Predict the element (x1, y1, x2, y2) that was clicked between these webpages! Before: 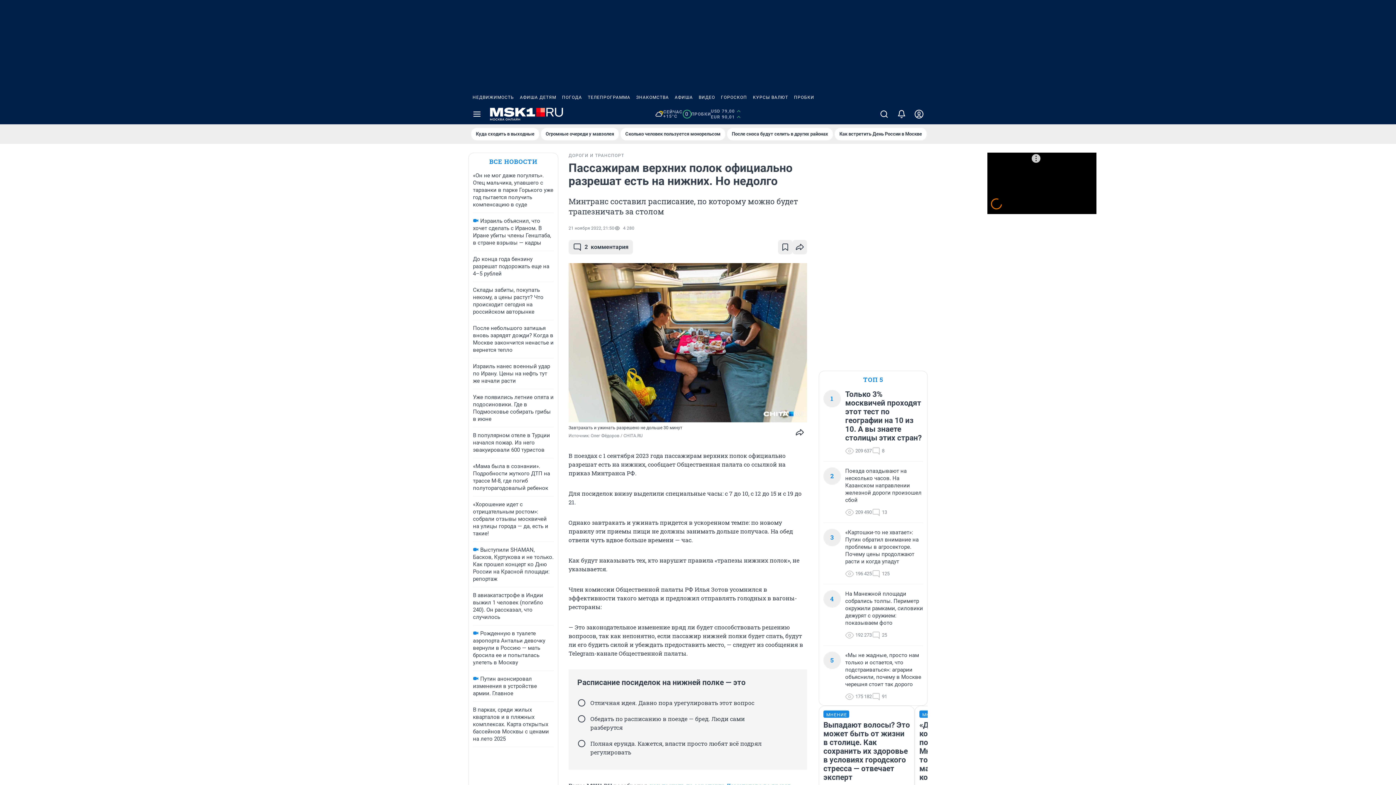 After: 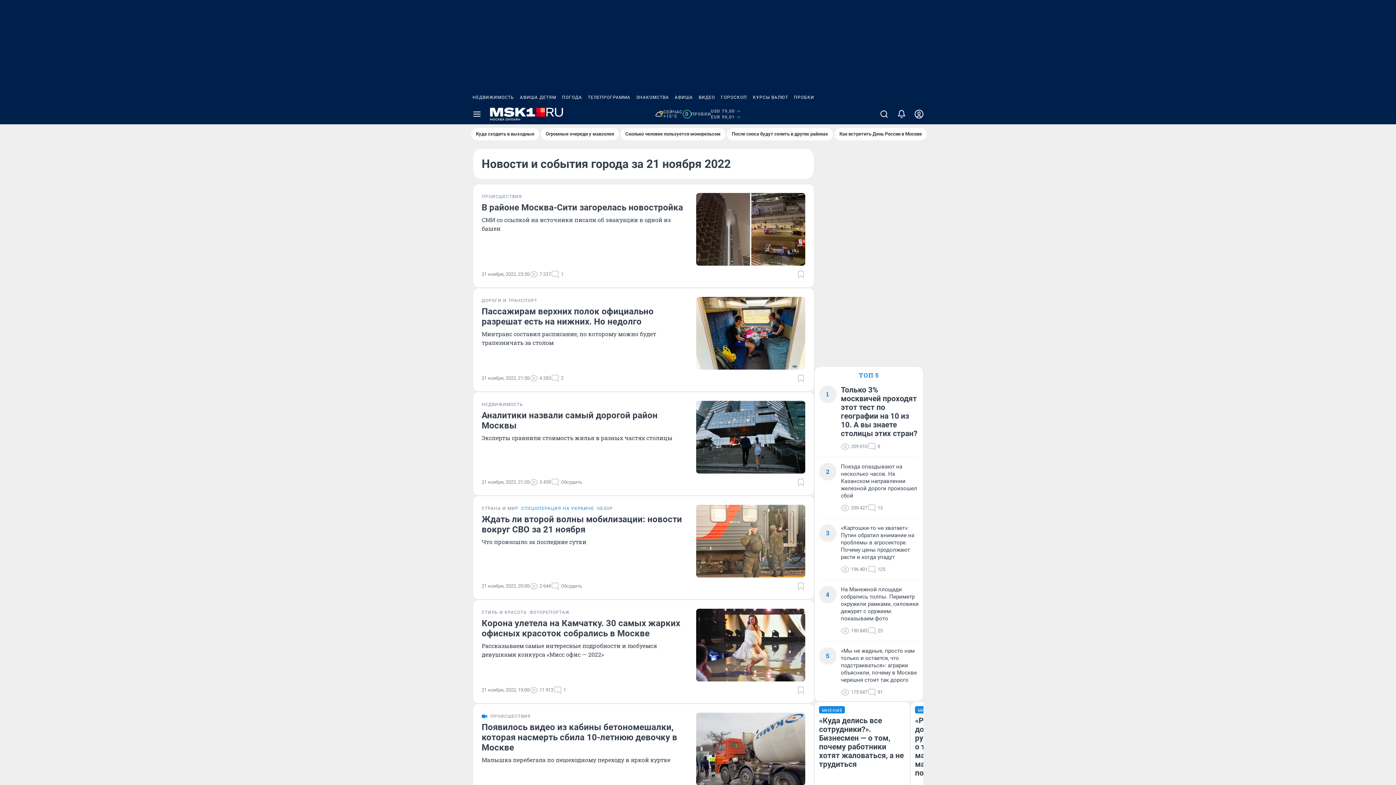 Action: bbox: (568, 225, 614, 230) label: 21 ноября 2022, 21:50